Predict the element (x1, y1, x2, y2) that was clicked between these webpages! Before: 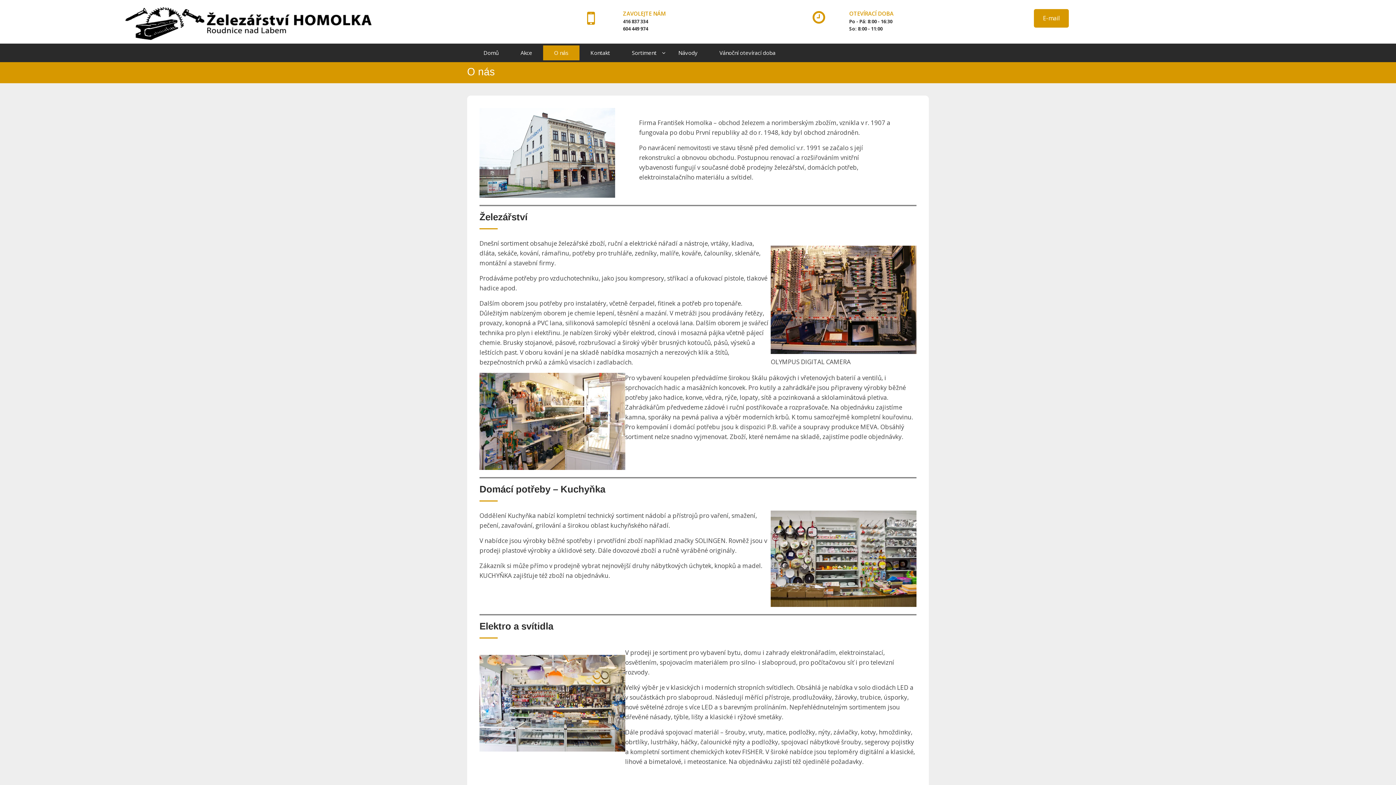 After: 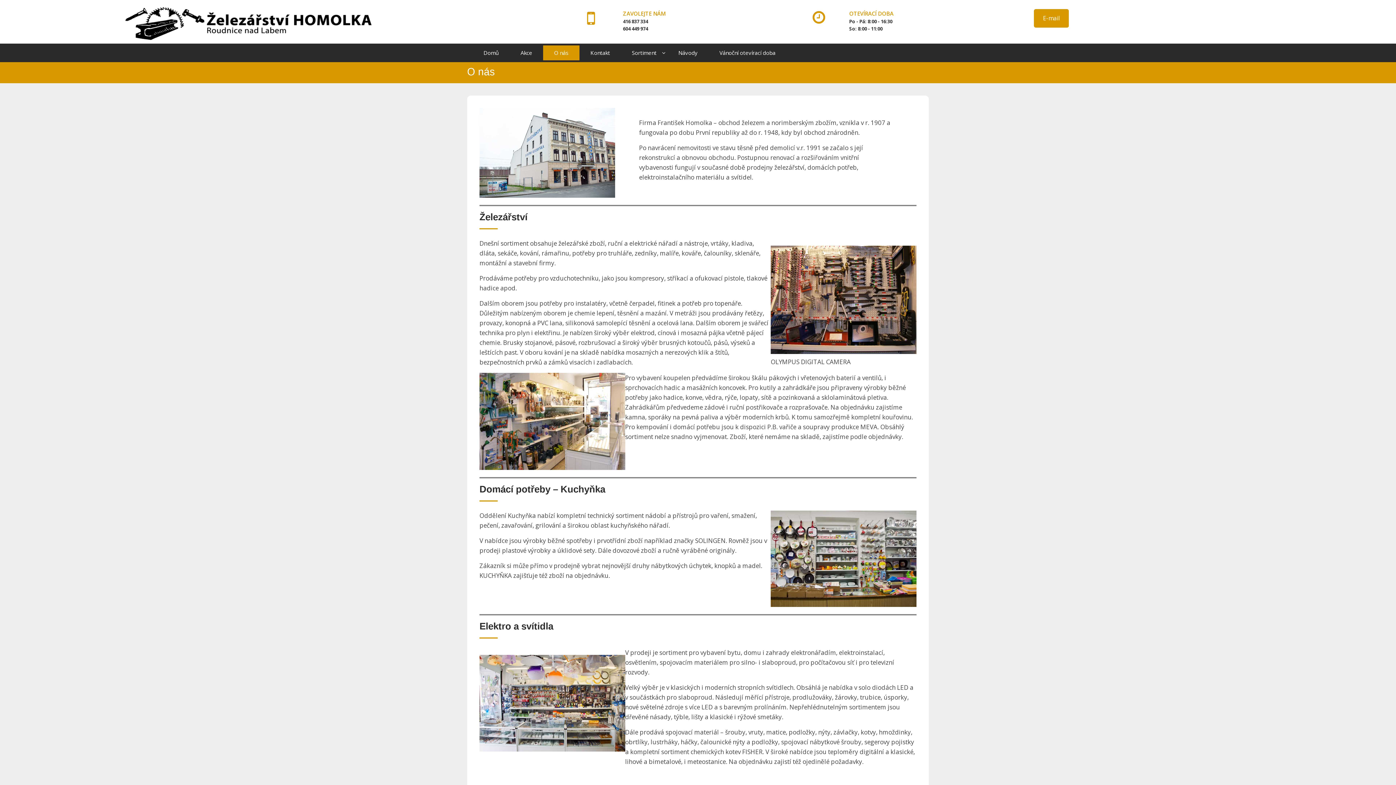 Action: bbox: (543, 45, 579, 60) label: O nás